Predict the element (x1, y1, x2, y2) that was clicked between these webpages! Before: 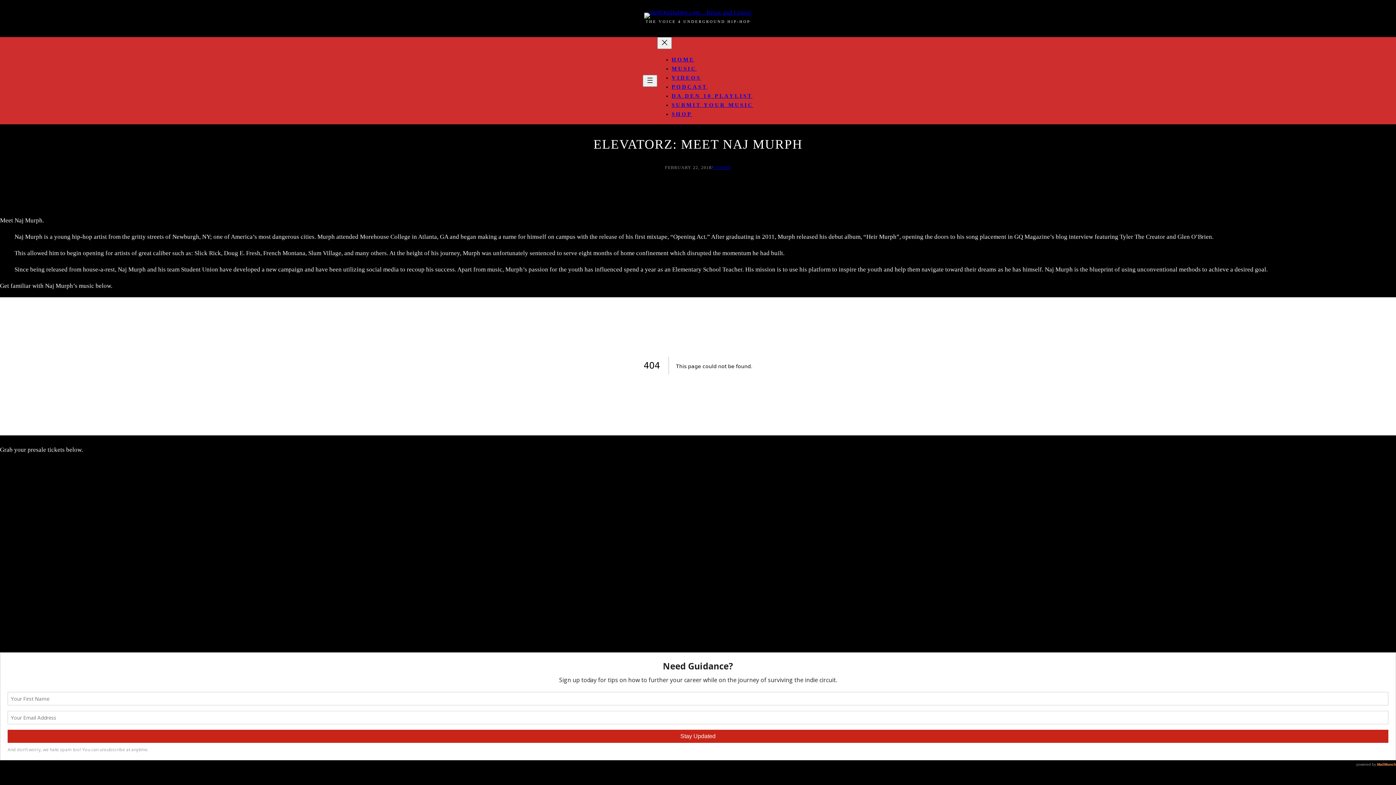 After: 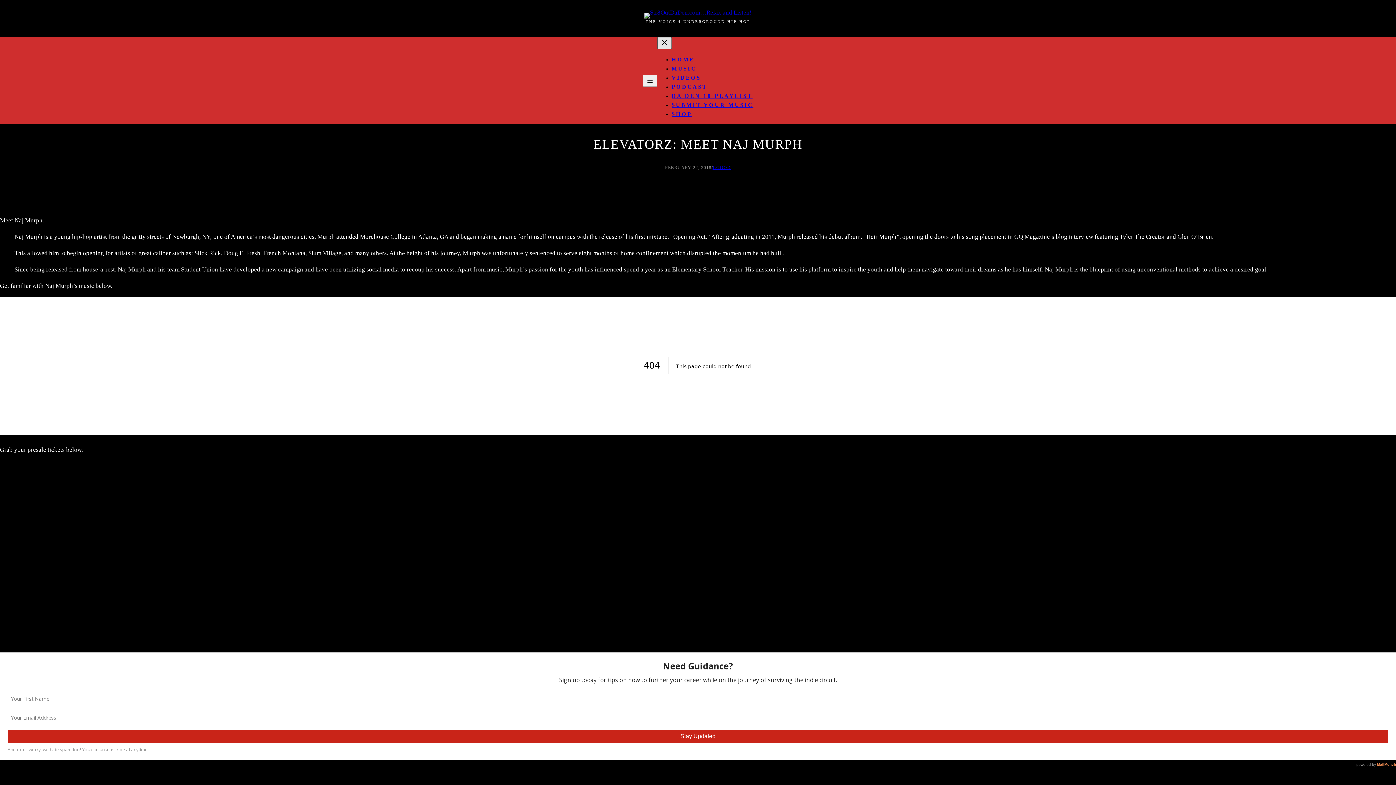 Action: label: Close menu bbox: (657, 37, 671, 49)